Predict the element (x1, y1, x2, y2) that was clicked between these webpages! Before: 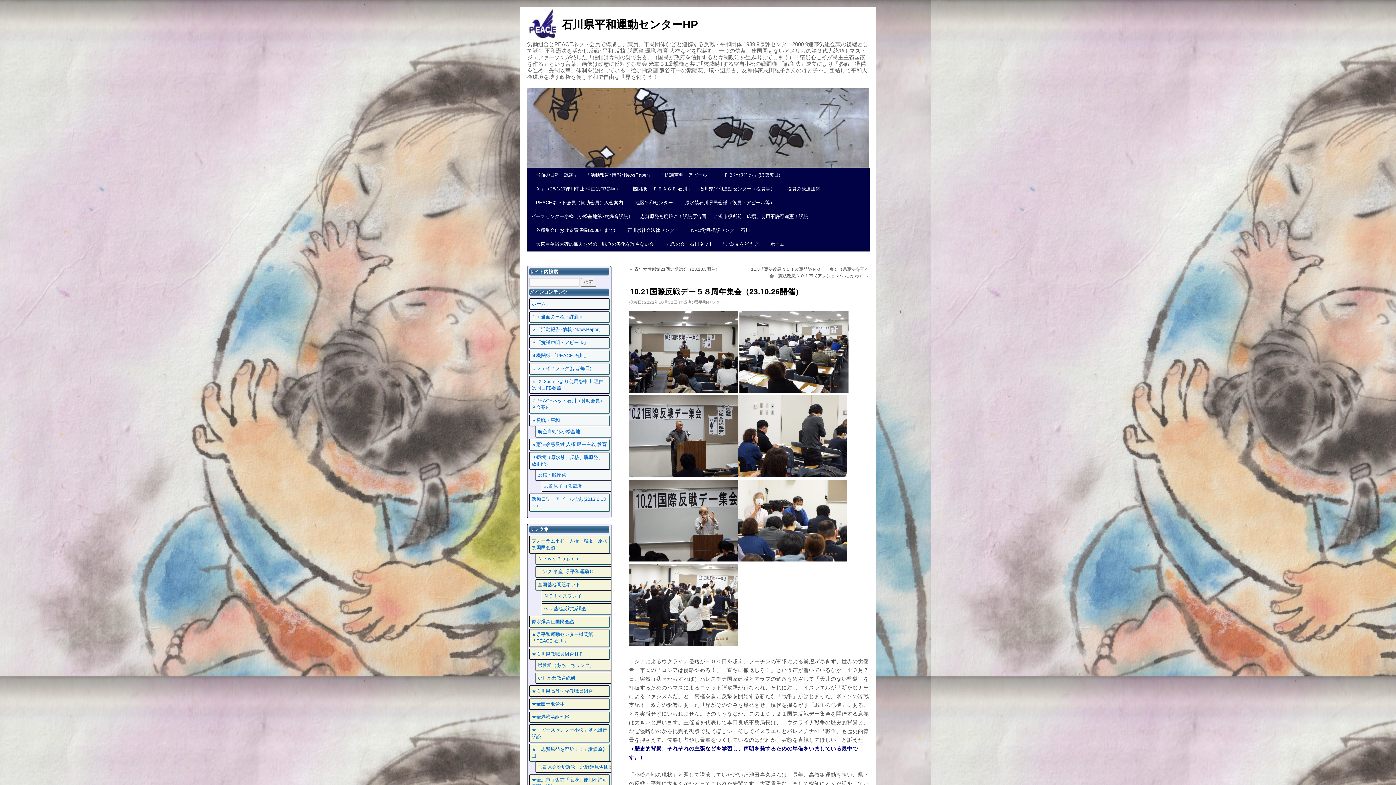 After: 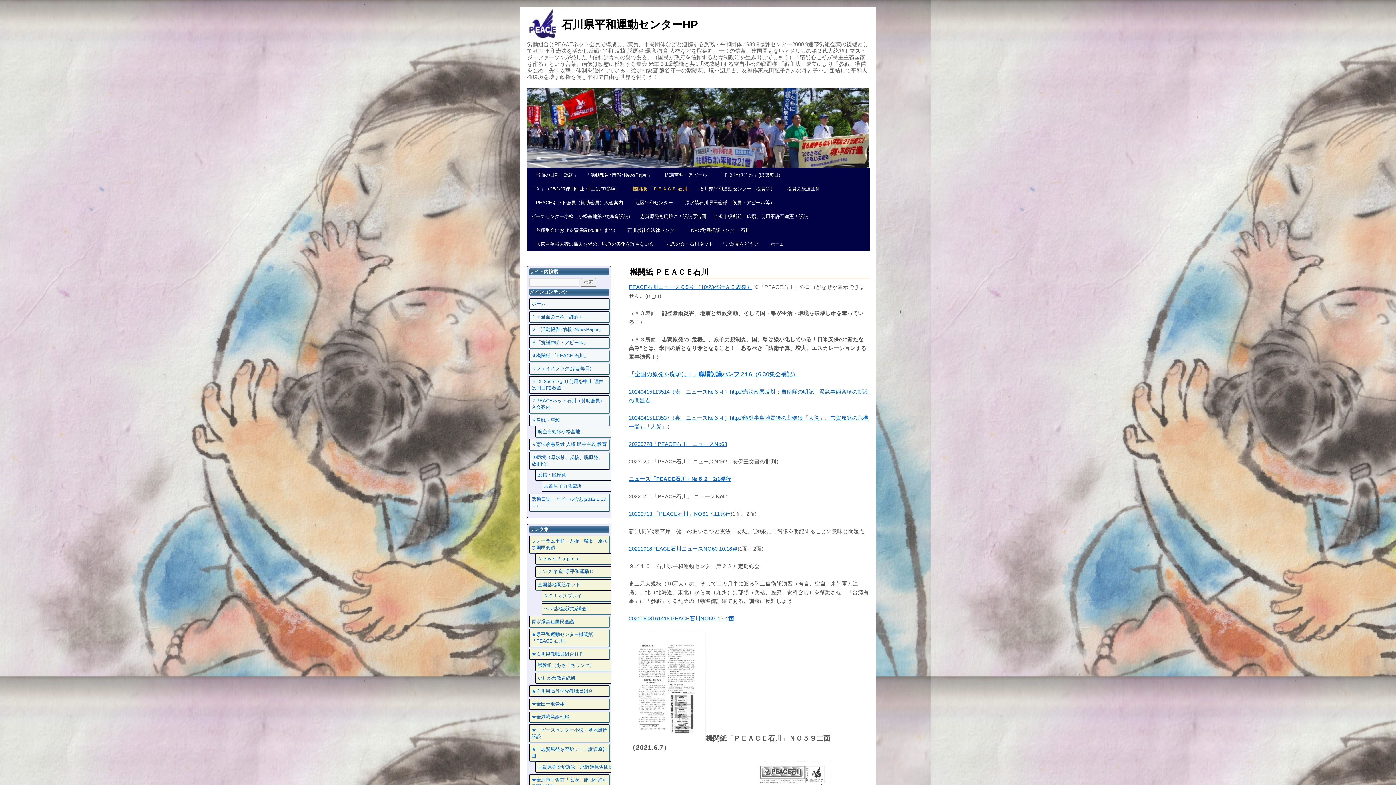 Action: bbox: (624, 182, 696, 196) label: 　機関紙 「ＰＥＡＣＥ 石川」